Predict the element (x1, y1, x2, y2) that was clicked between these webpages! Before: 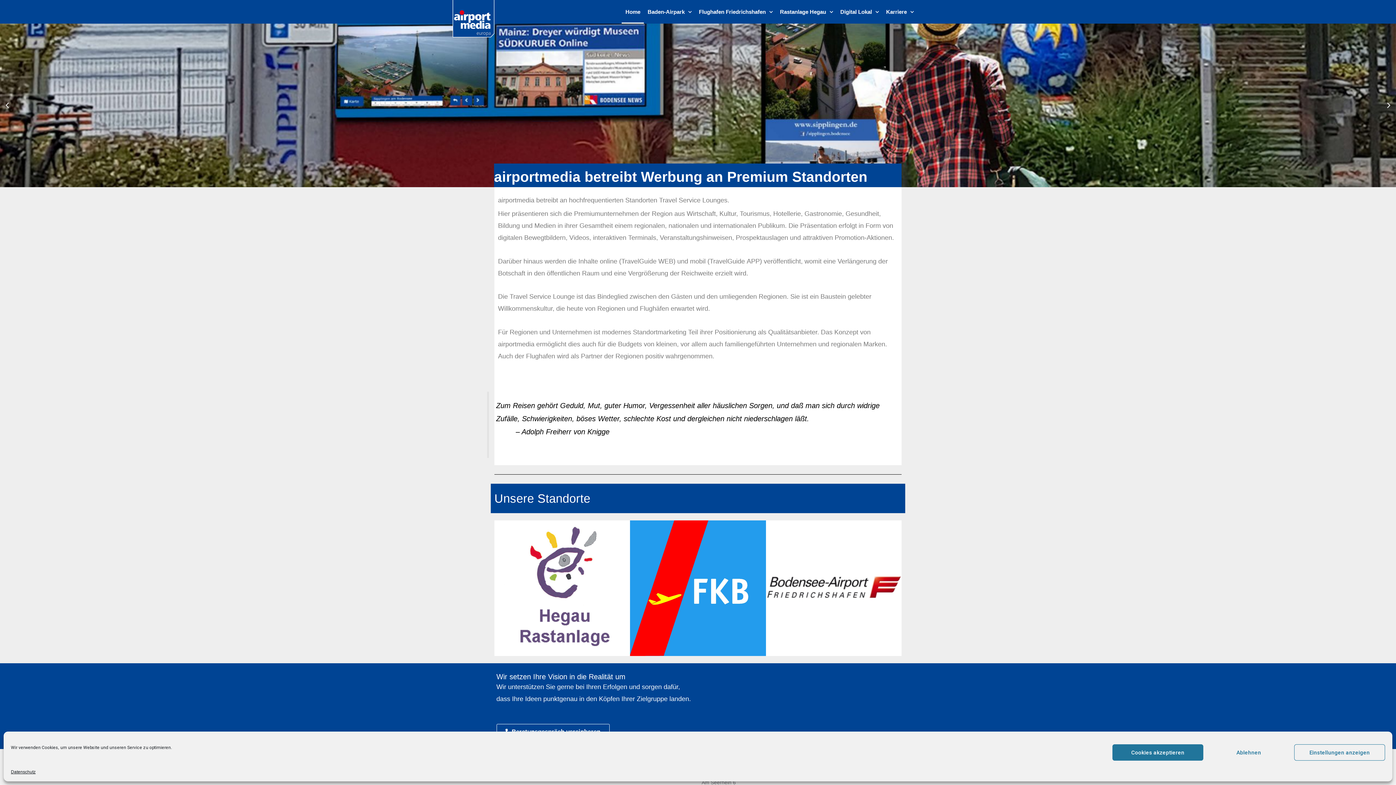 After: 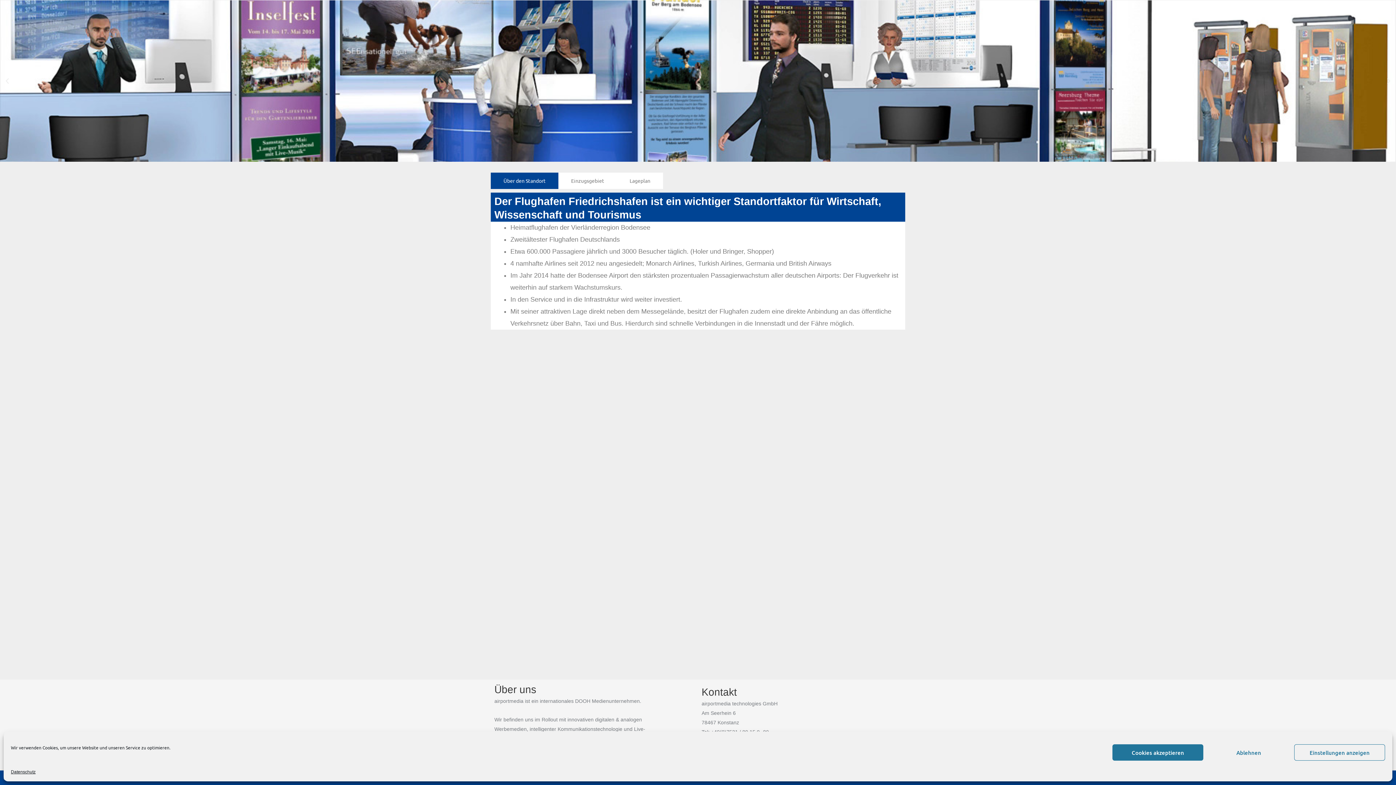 Action: bbox: (766, 520, 901, 656)